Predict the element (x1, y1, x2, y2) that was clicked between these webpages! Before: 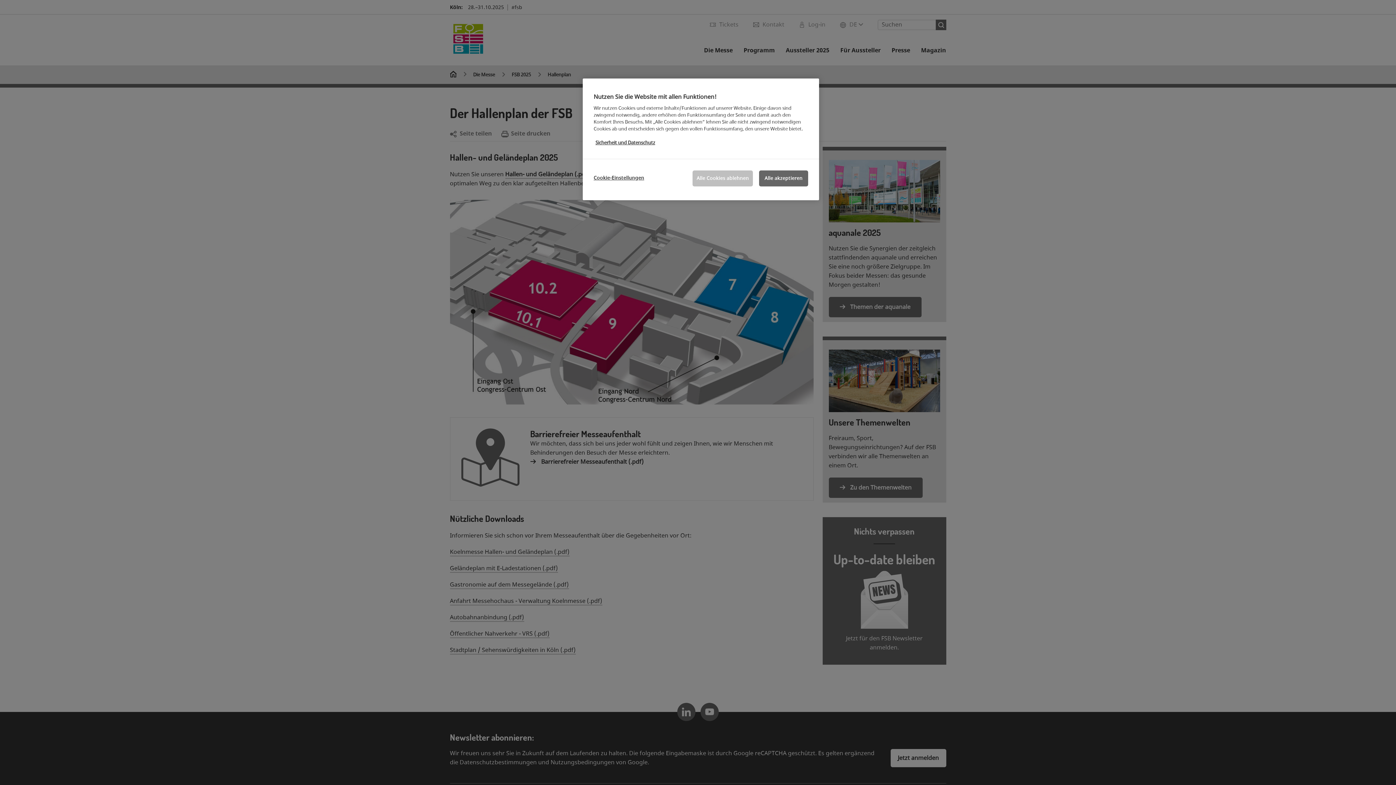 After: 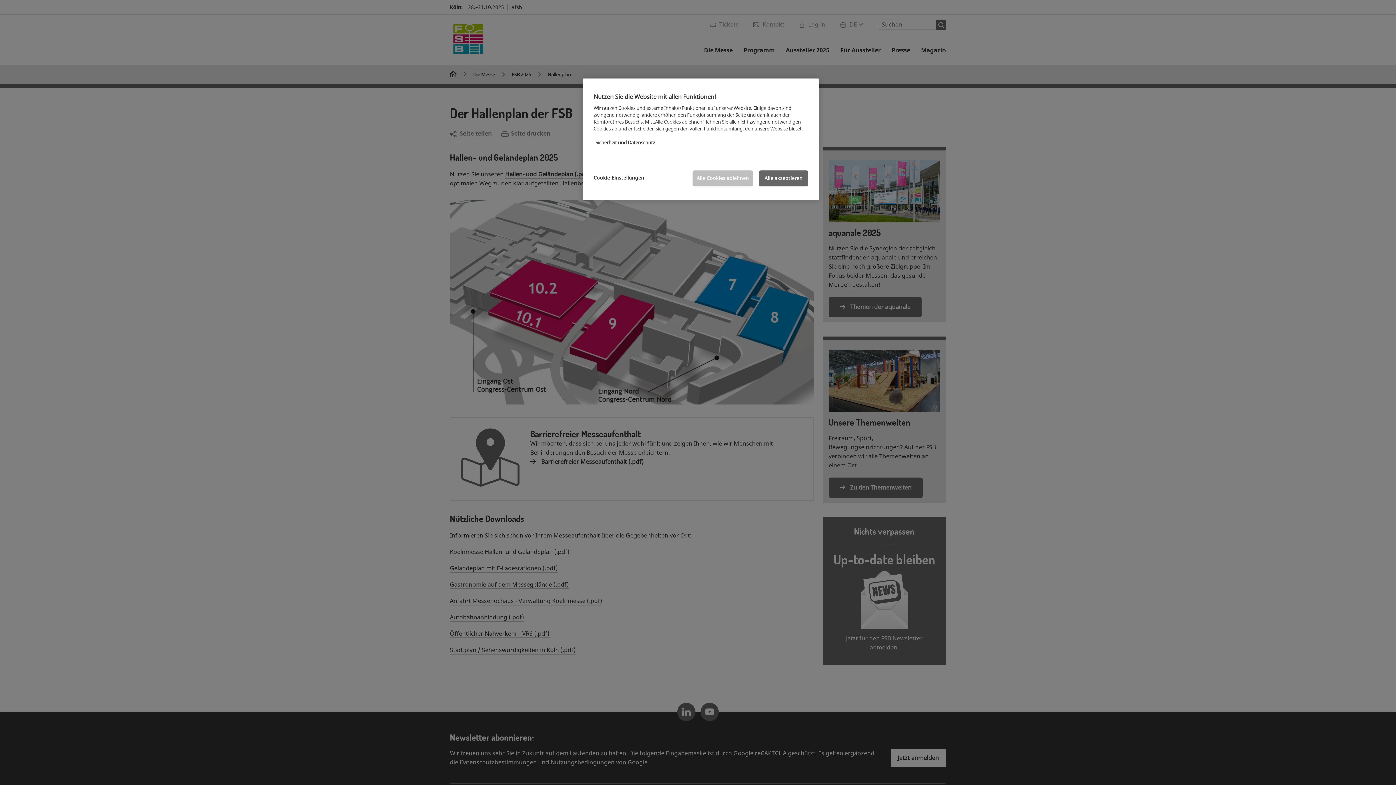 Action: label: Weitere Informationen zum Datenschutz, wird in neuer registerkarte geöffnet bbox: (595, 139, 655, 146)